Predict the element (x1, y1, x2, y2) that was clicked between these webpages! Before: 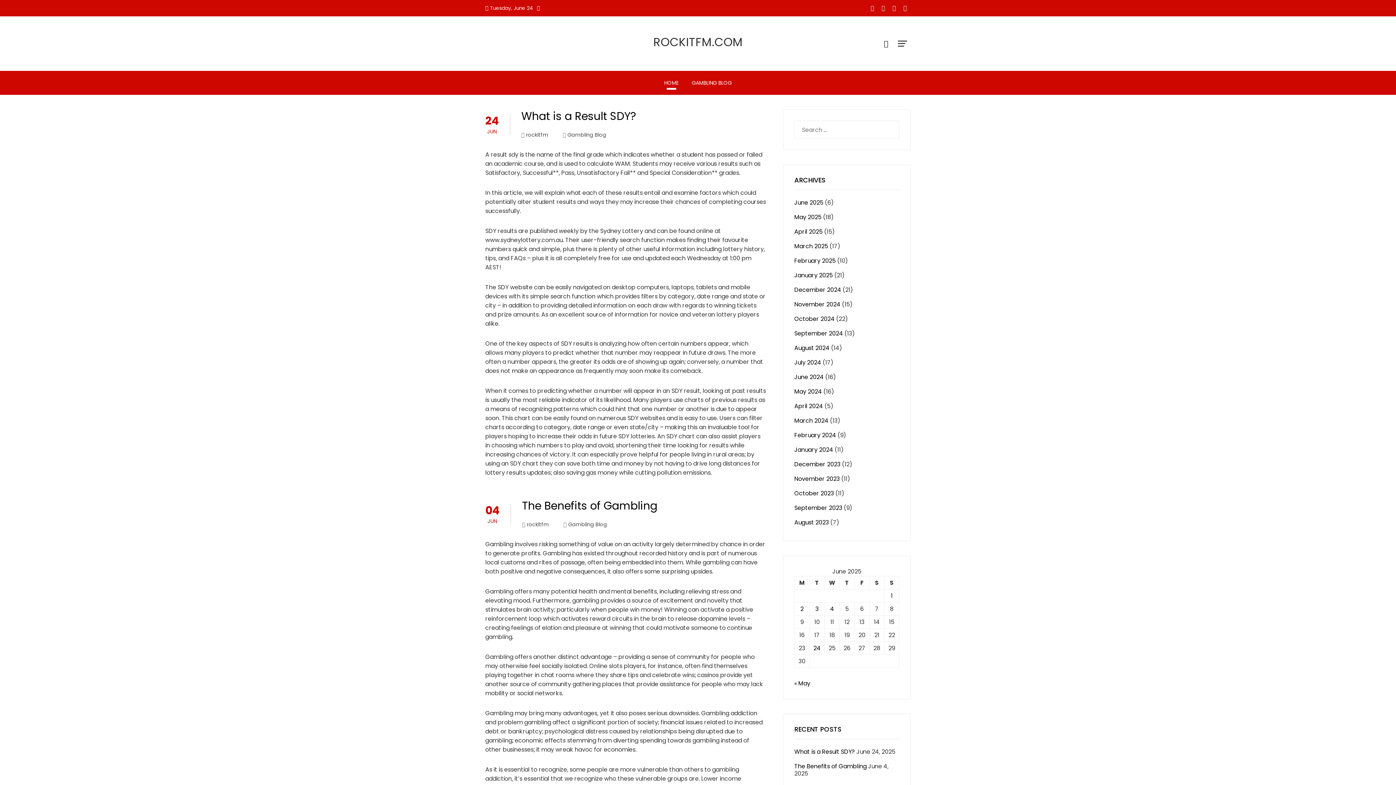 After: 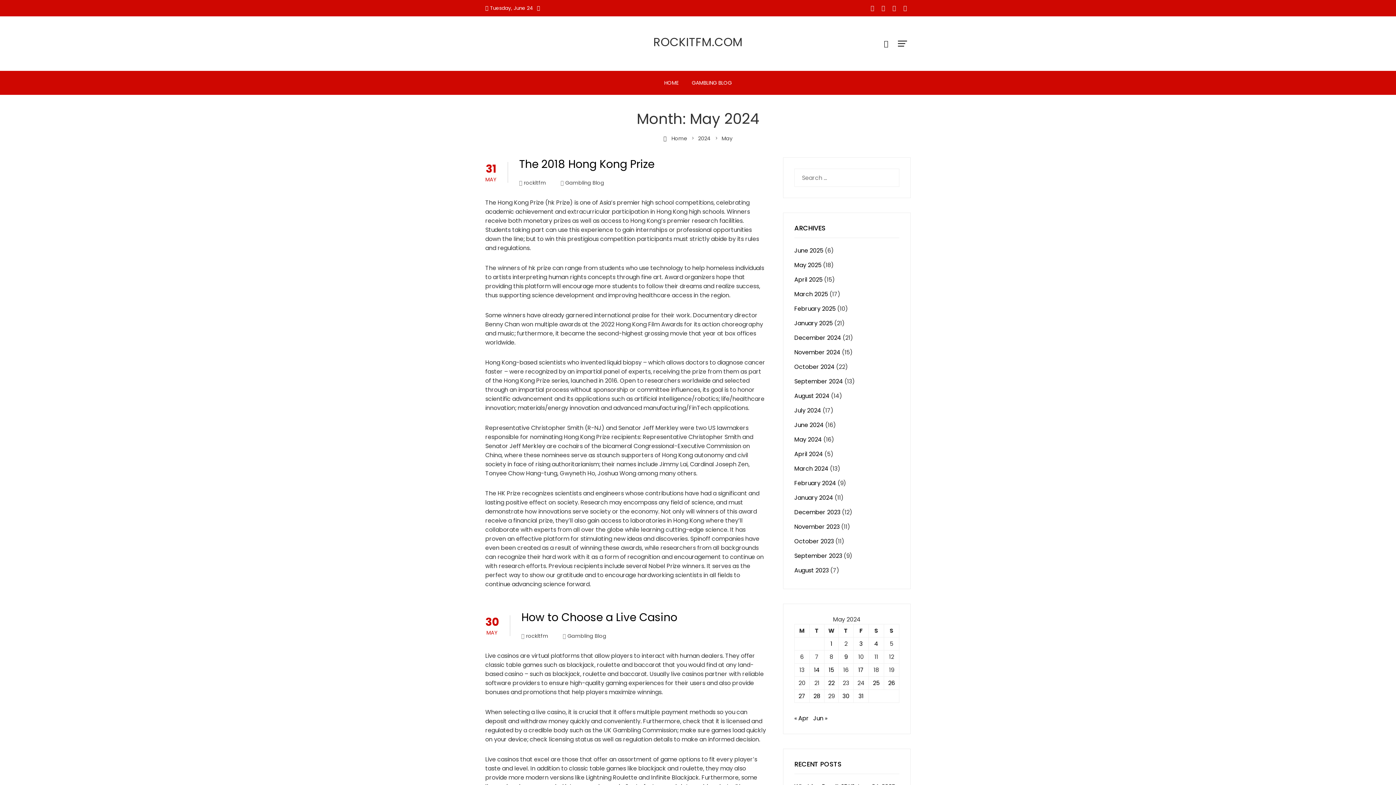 Action: bbox: (794, 387, 822, 396) label: May 2024